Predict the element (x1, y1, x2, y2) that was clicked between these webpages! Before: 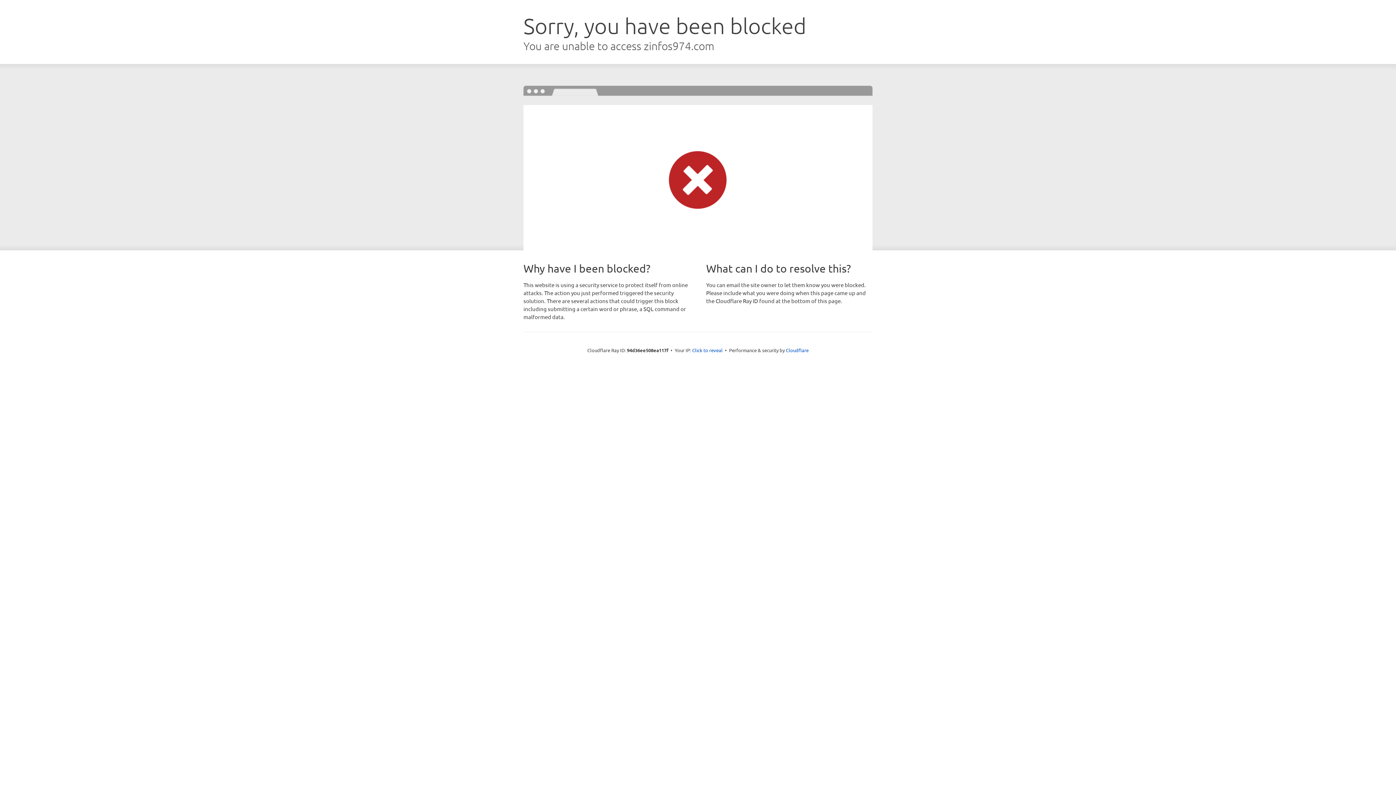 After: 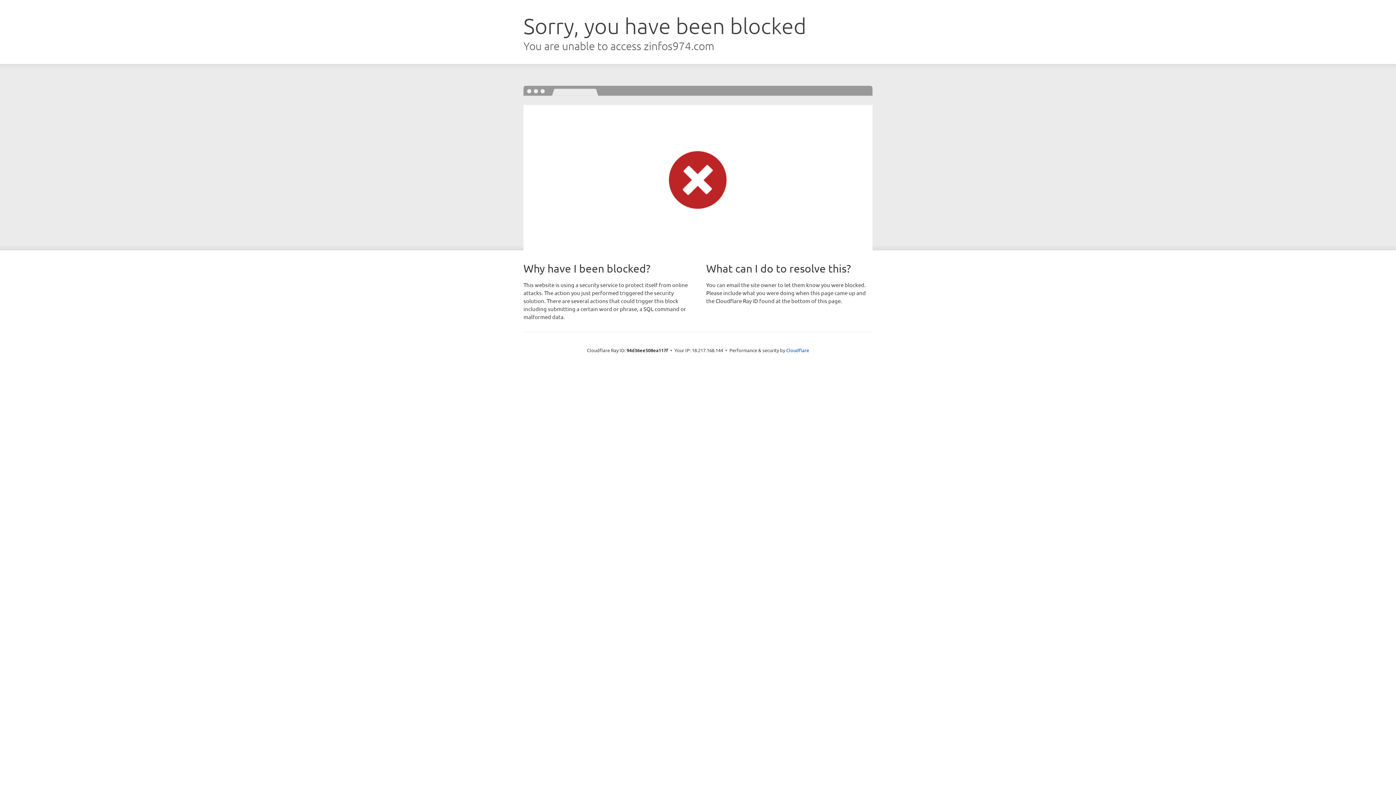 Action: bbox: (692, 346, 722, 353) label: Click to reveal